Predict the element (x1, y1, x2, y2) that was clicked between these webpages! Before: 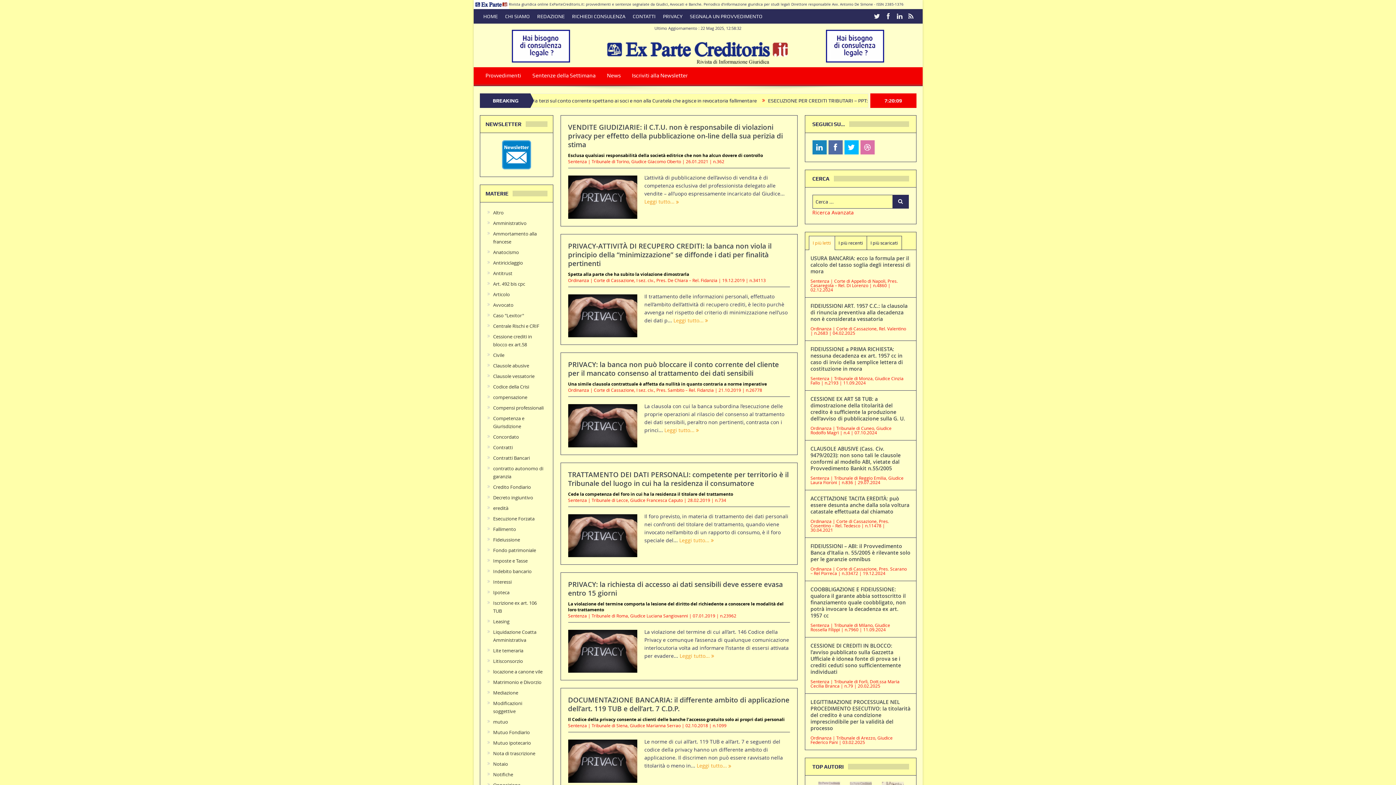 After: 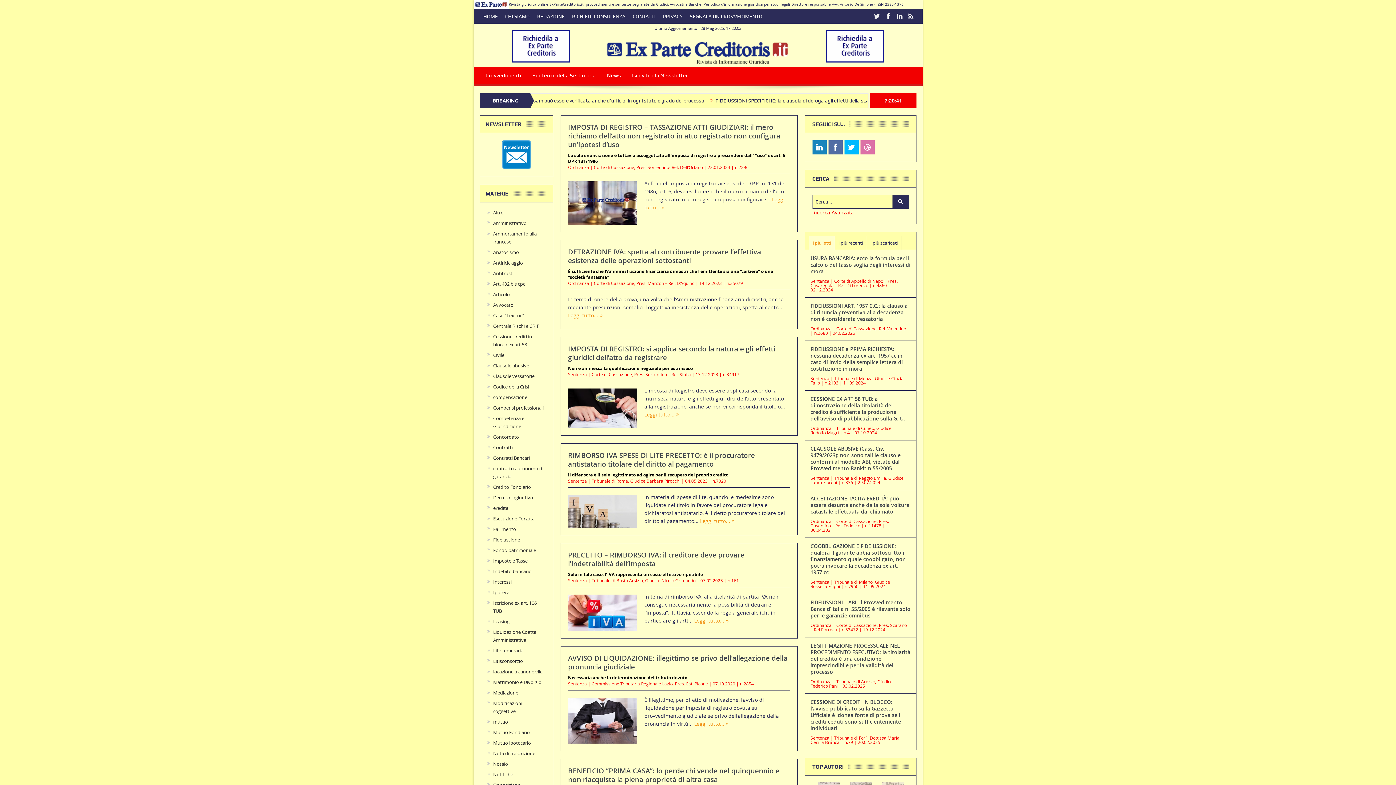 Action: label: Imposte e Tasse bbox: (493, 557, 527, 564)